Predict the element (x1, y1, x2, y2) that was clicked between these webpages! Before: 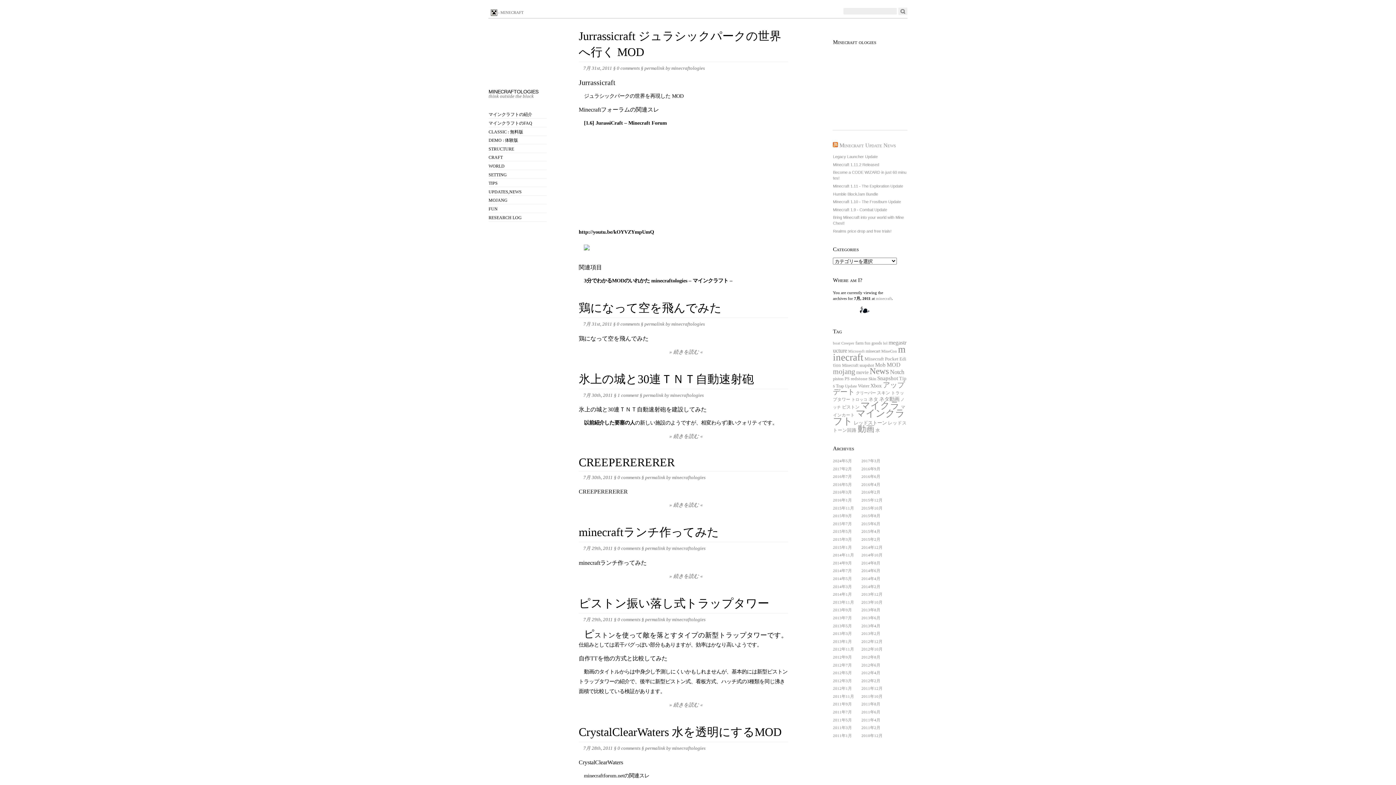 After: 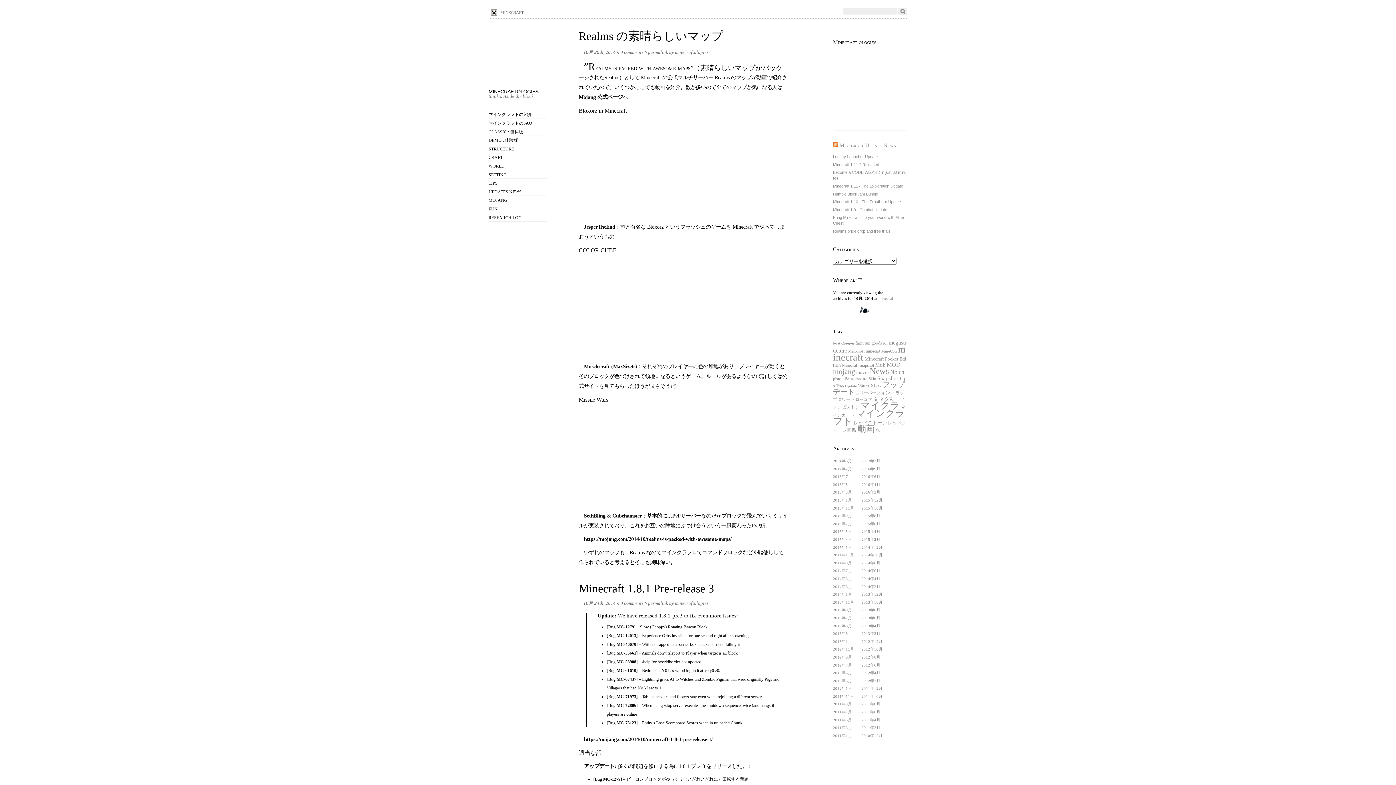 Action: label: 2014年10月 bbox: (861, 553, 882, 557)